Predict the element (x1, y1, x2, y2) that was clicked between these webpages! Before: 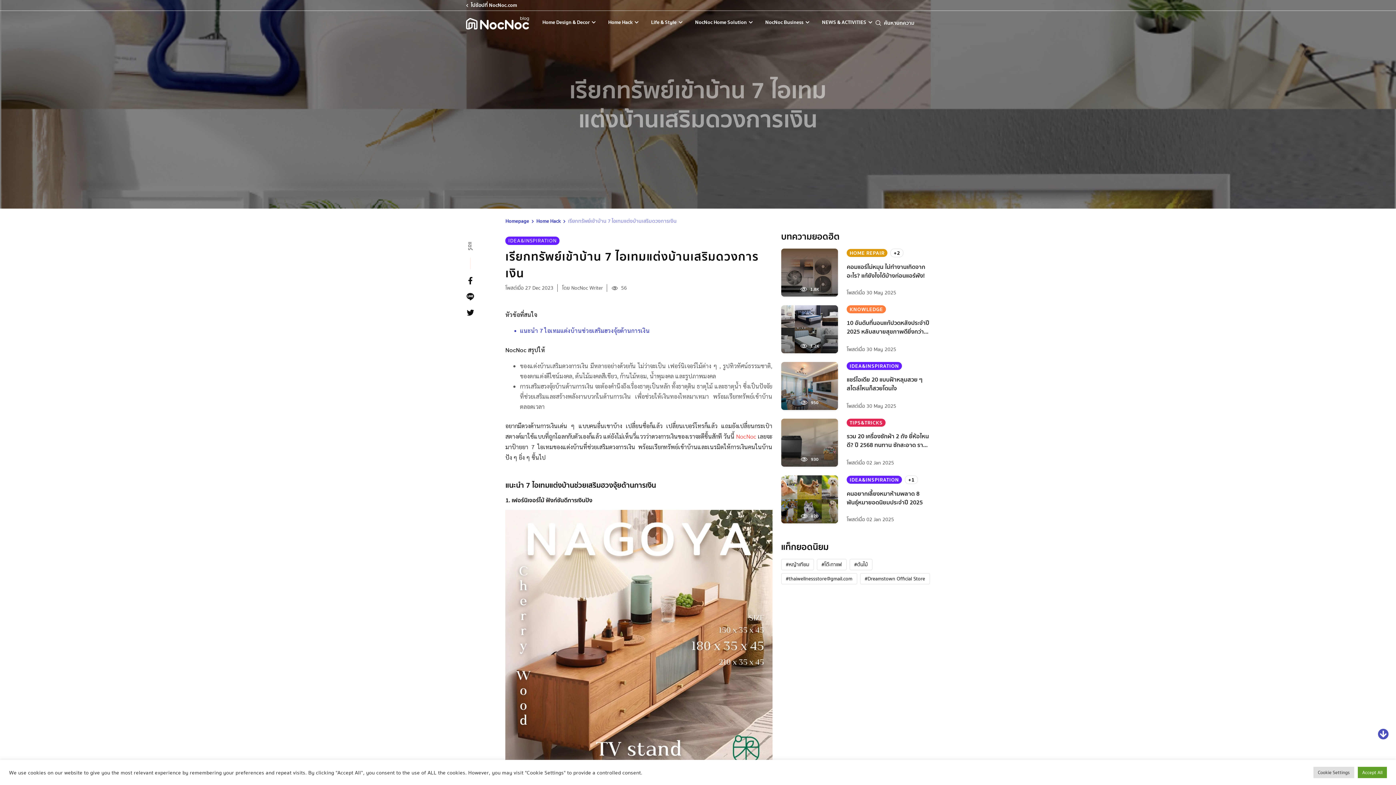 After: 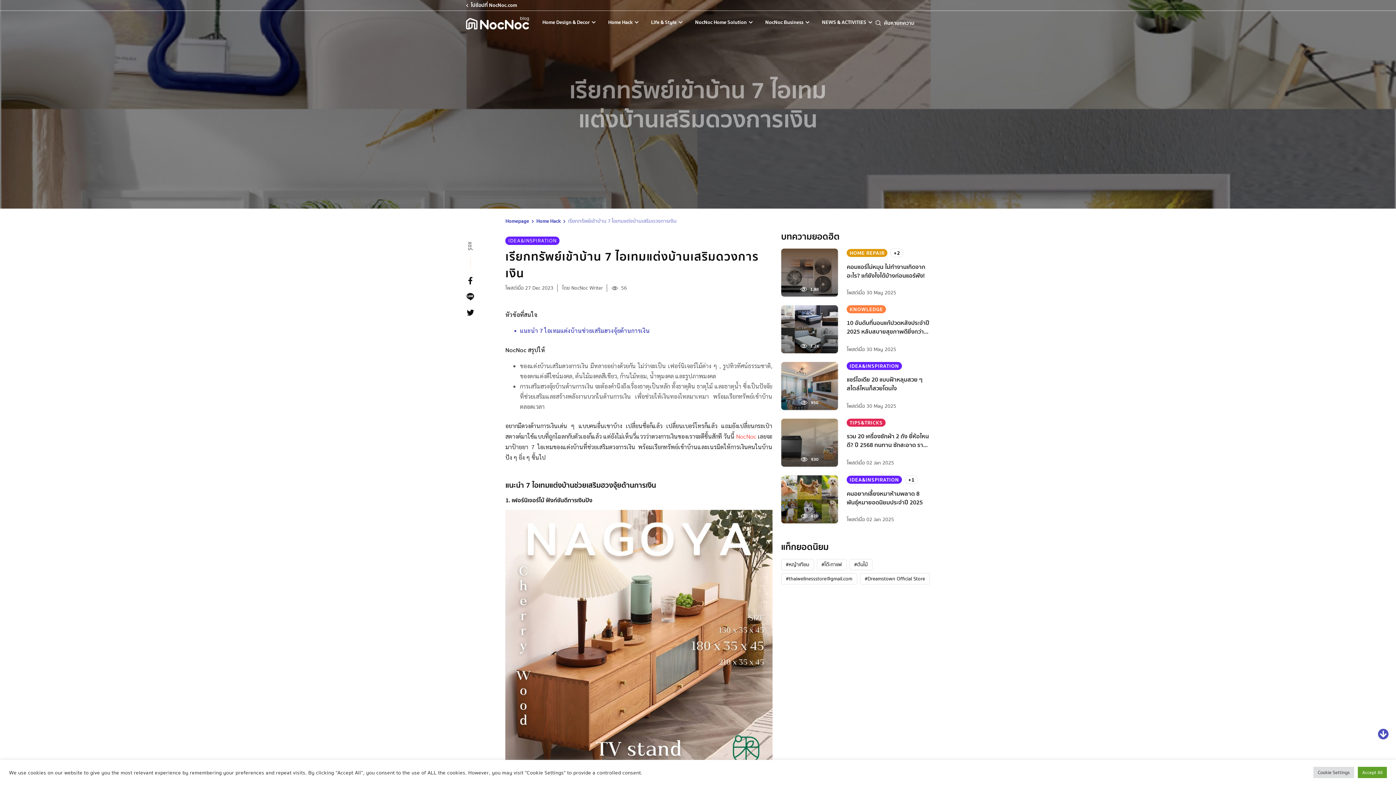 Action: bbox: (466, 312, 474, 318)